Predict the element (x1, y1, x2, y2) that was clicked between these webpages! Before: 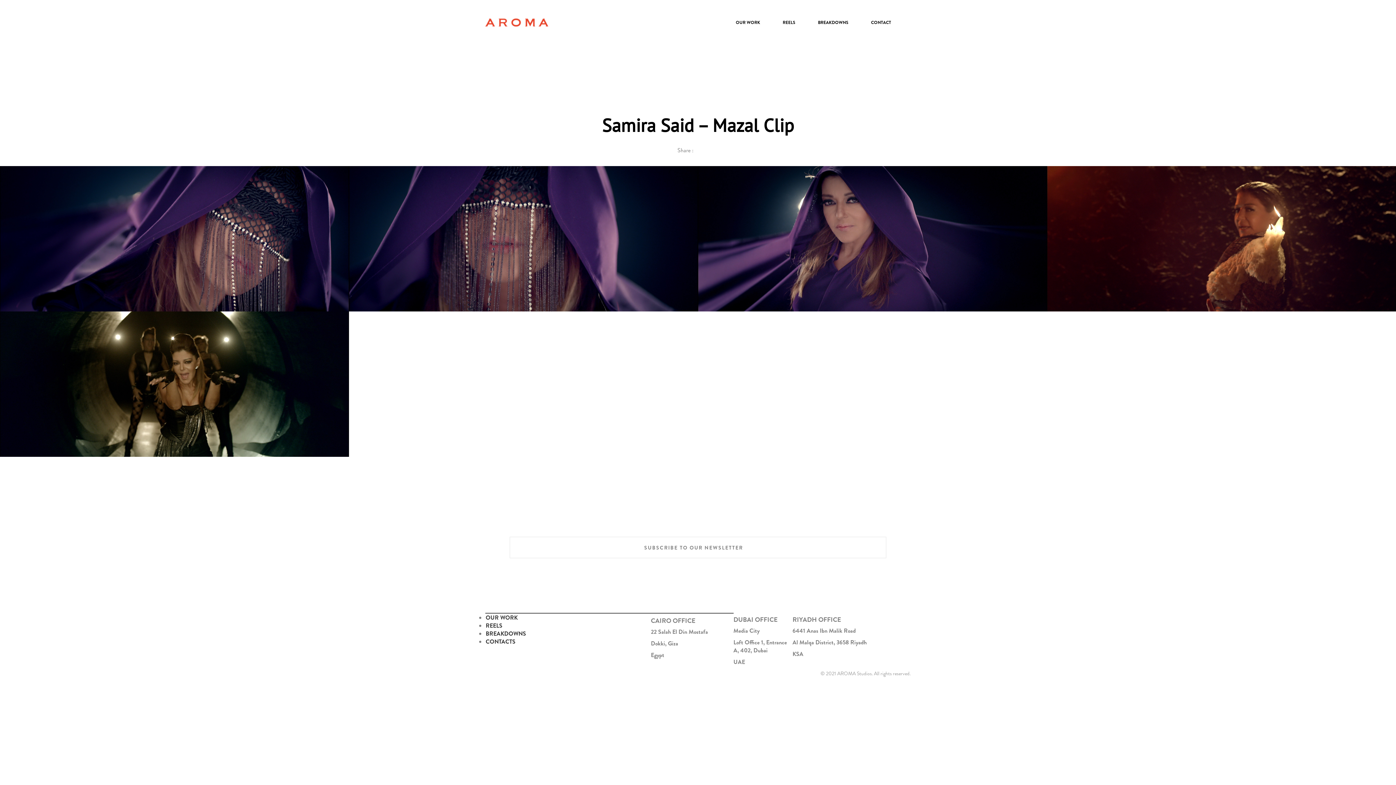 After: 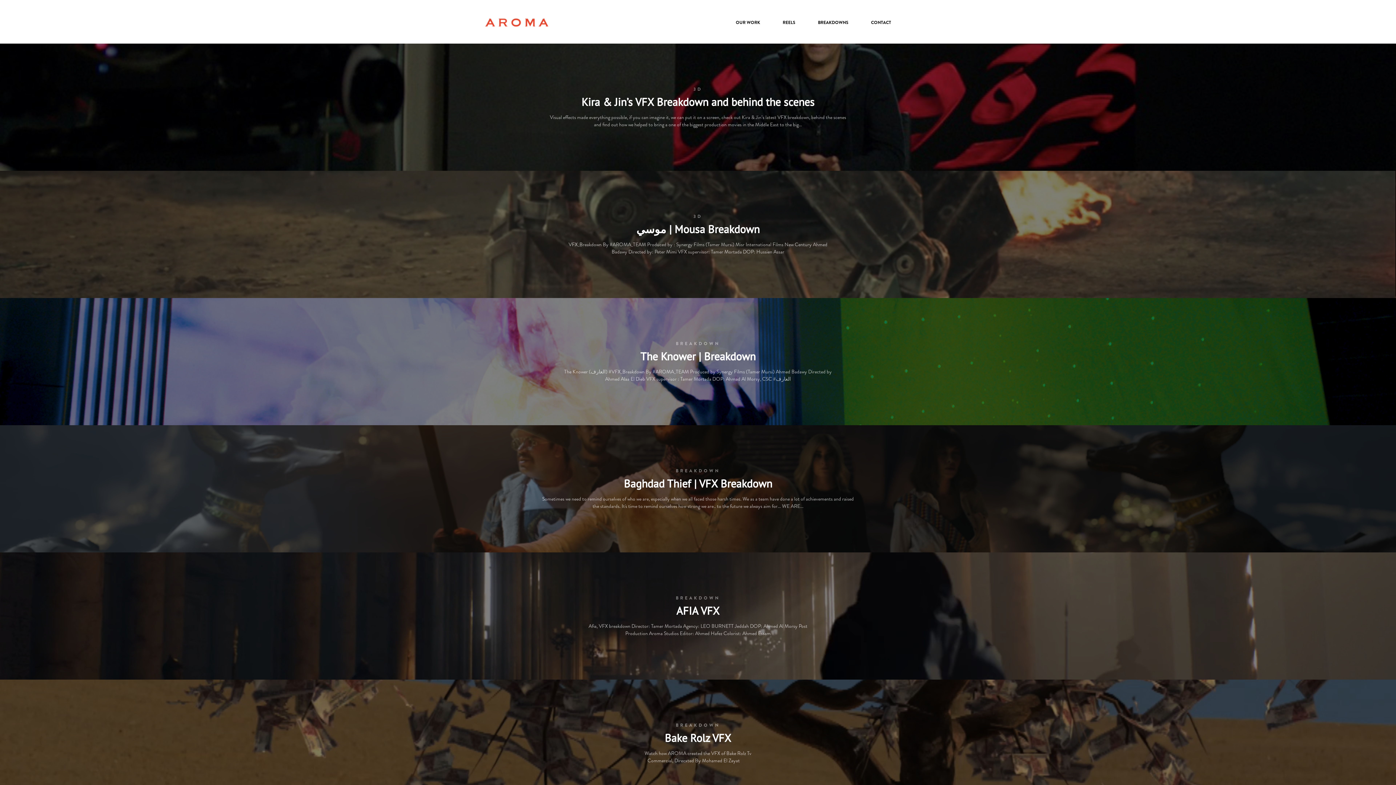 Action: bbox: (812, 17, 854, 27) label: BREAKDOWNS